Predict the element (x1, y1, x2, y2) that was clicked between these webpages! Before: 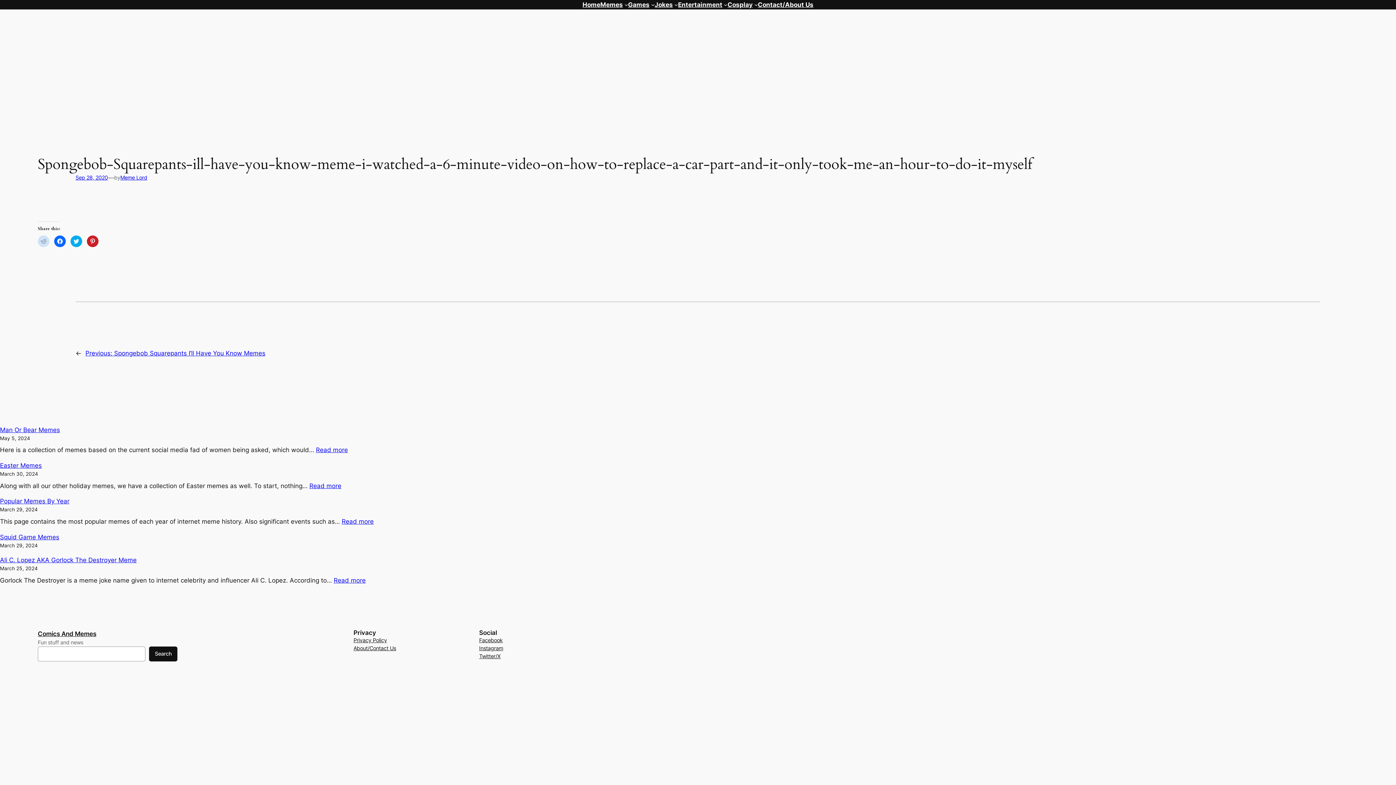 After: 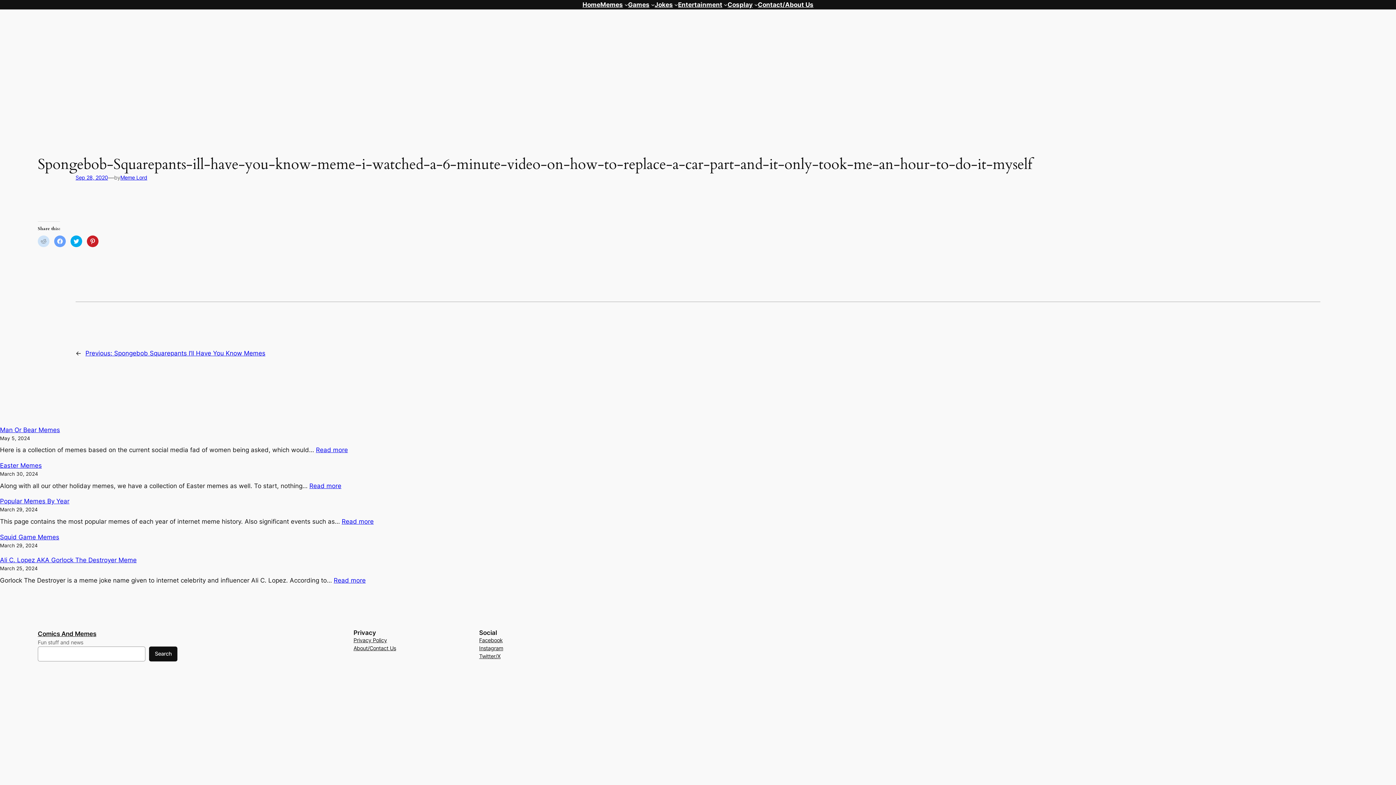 Action: label: Click to share on Facebook (Opens in new window) bbox: (54, 235, 65, 247)